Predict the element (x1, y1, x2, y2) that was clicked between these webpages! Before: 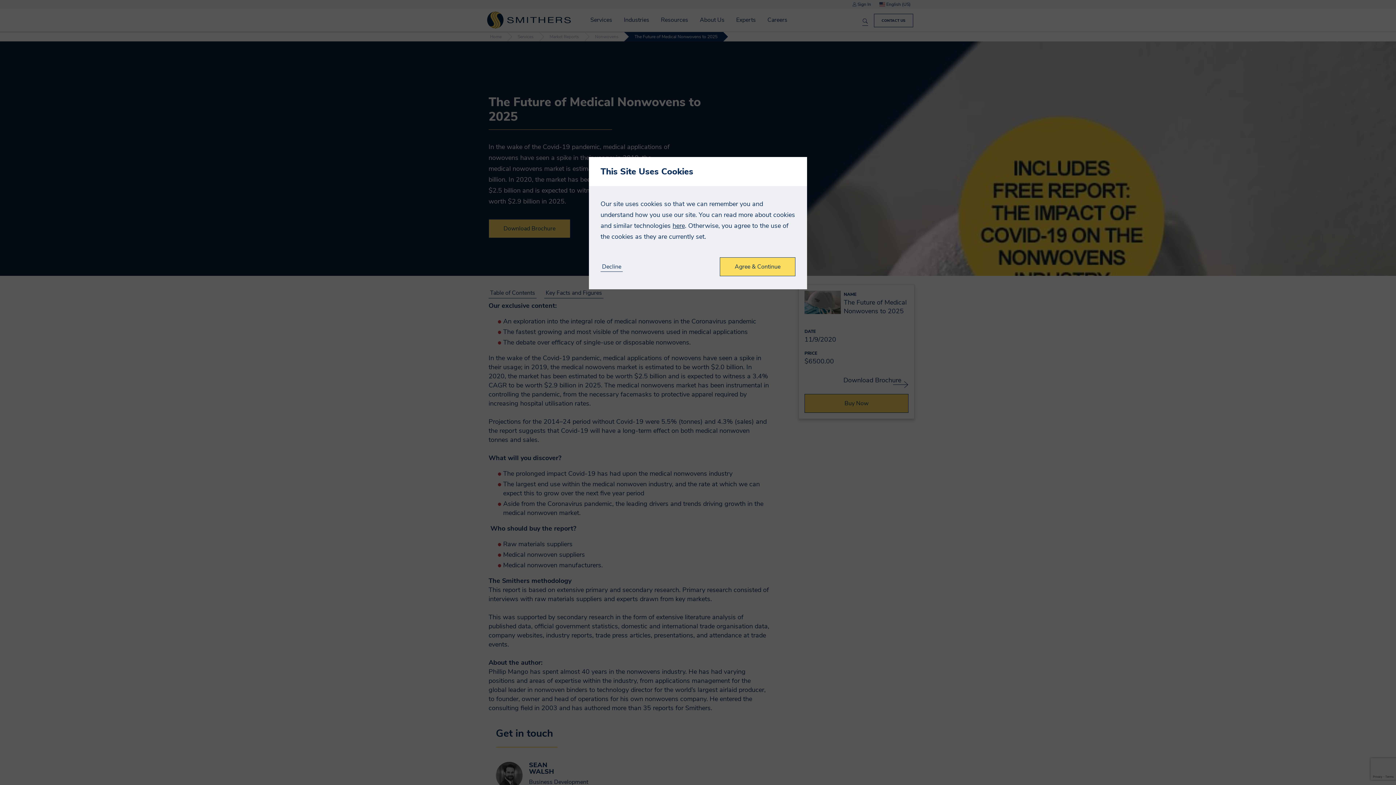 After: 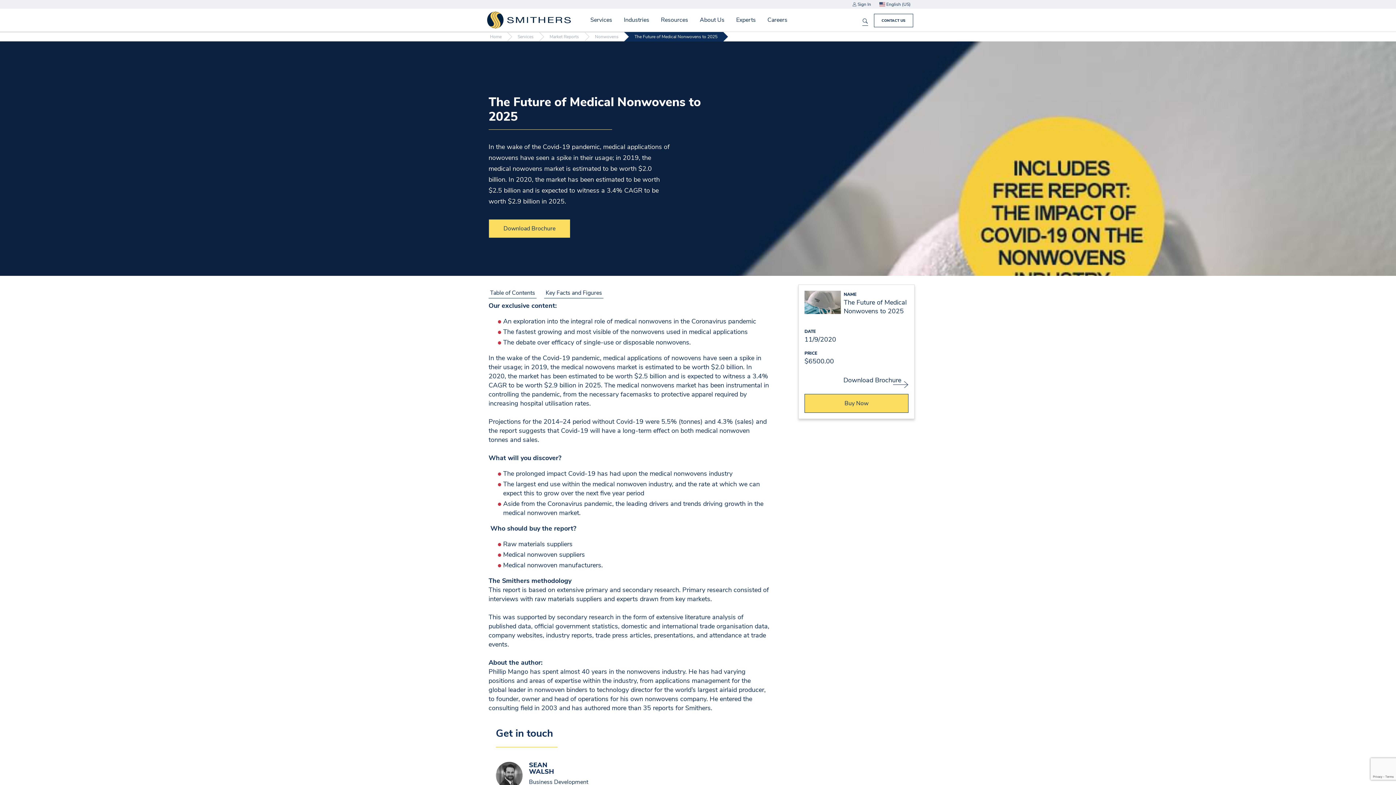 Action: label: Agree & Continue bbox: (720, 257, 795, 276)